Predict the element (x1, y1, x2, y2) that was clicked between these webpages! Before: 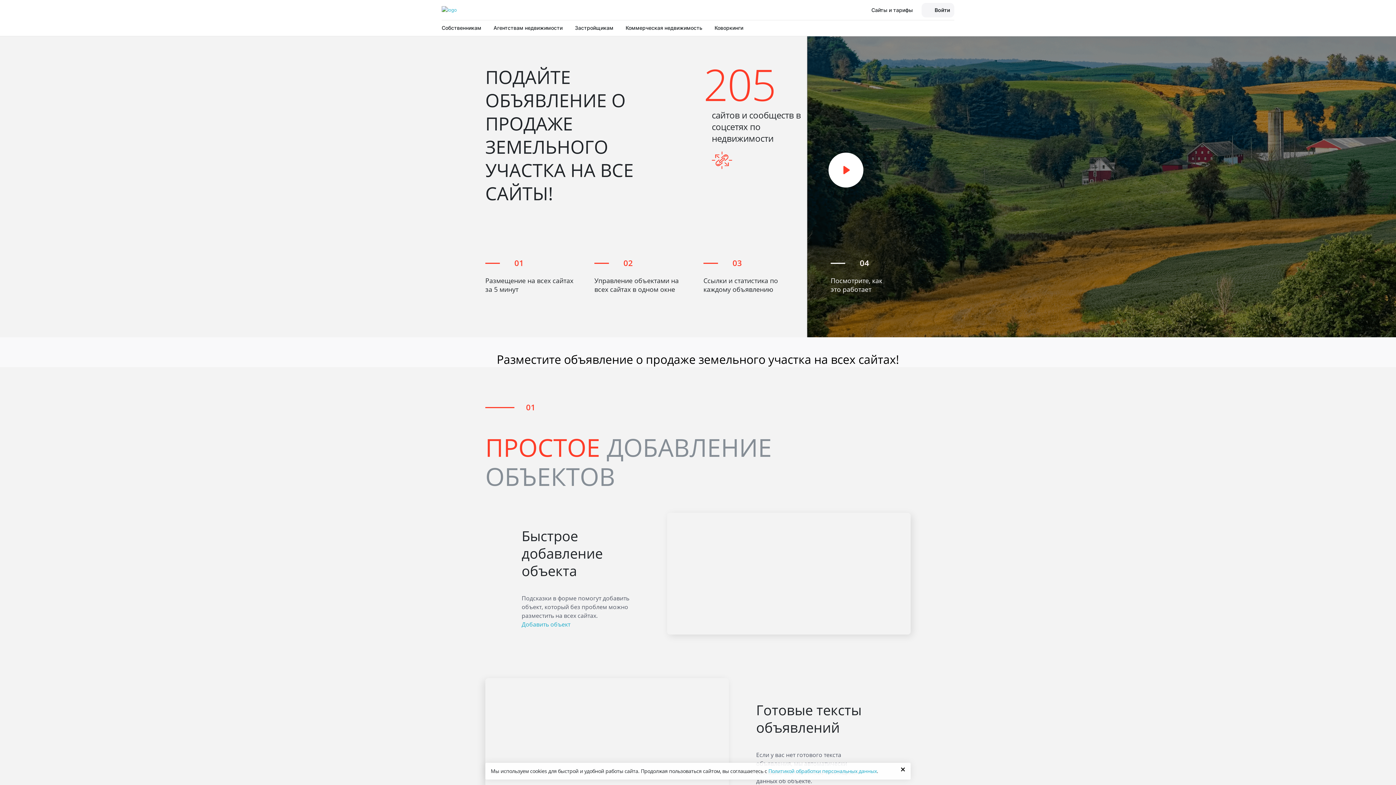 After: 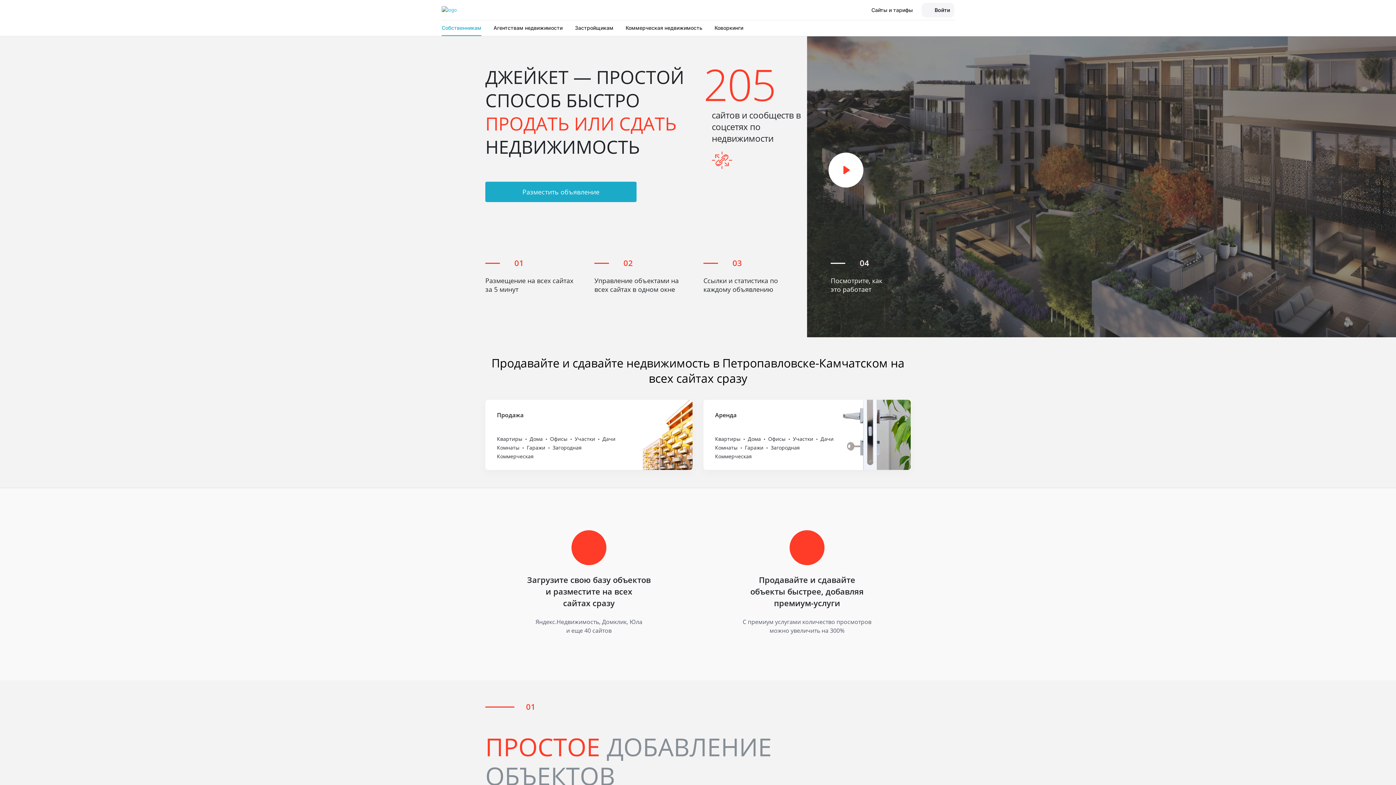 Action: label: Собственникам bbox: (441, 20, 481, 36)